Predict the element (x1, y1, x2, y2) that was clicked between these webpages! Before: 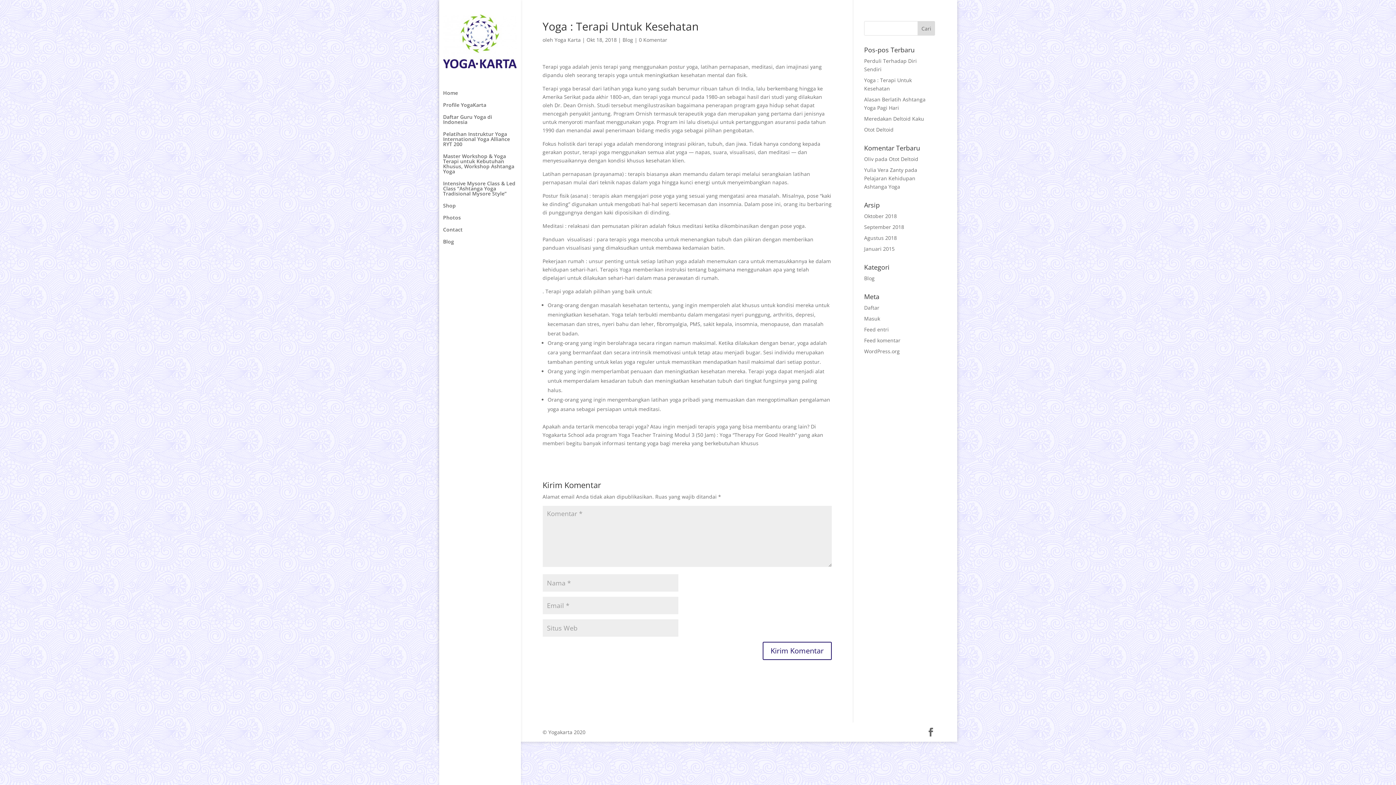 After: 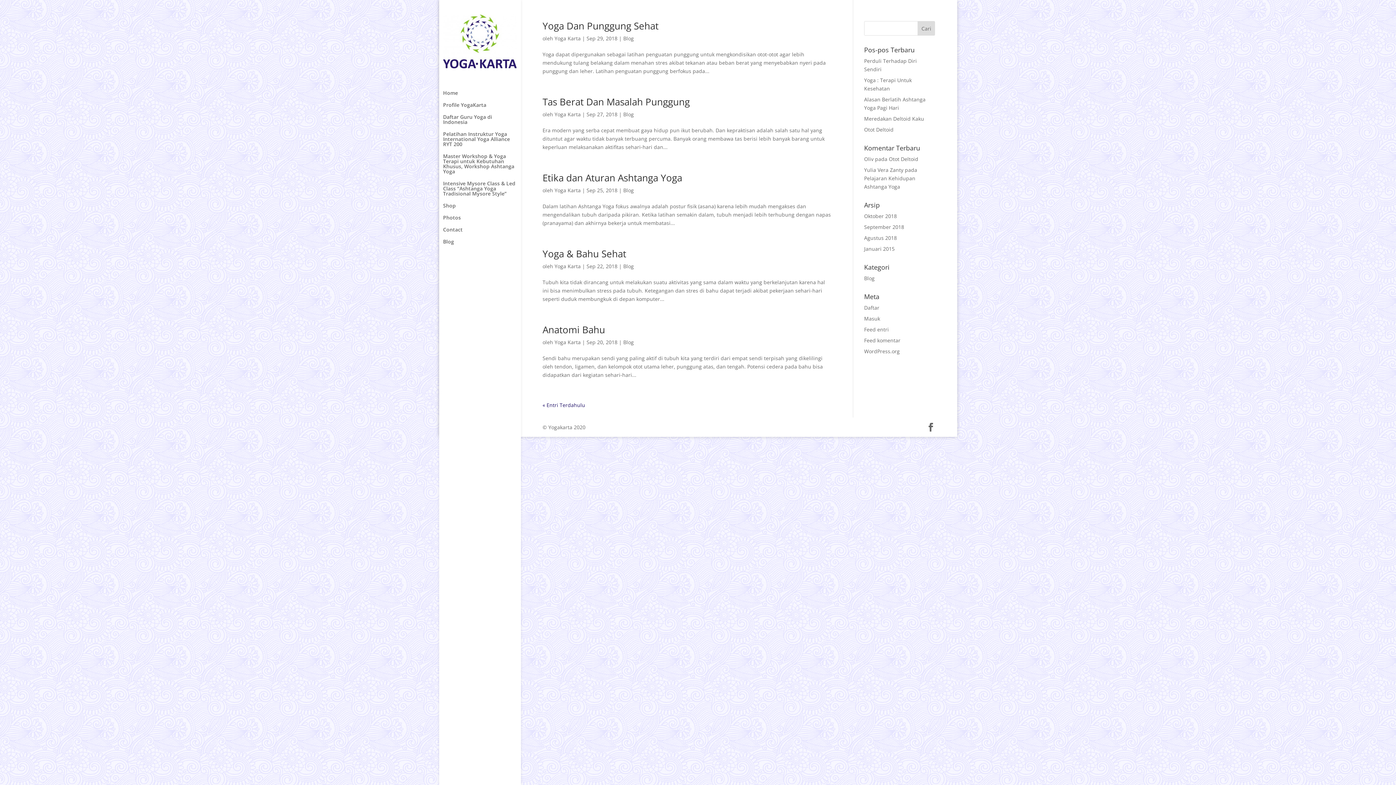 Action: label: September 2018 bbox: (864, 223, 904, 230)